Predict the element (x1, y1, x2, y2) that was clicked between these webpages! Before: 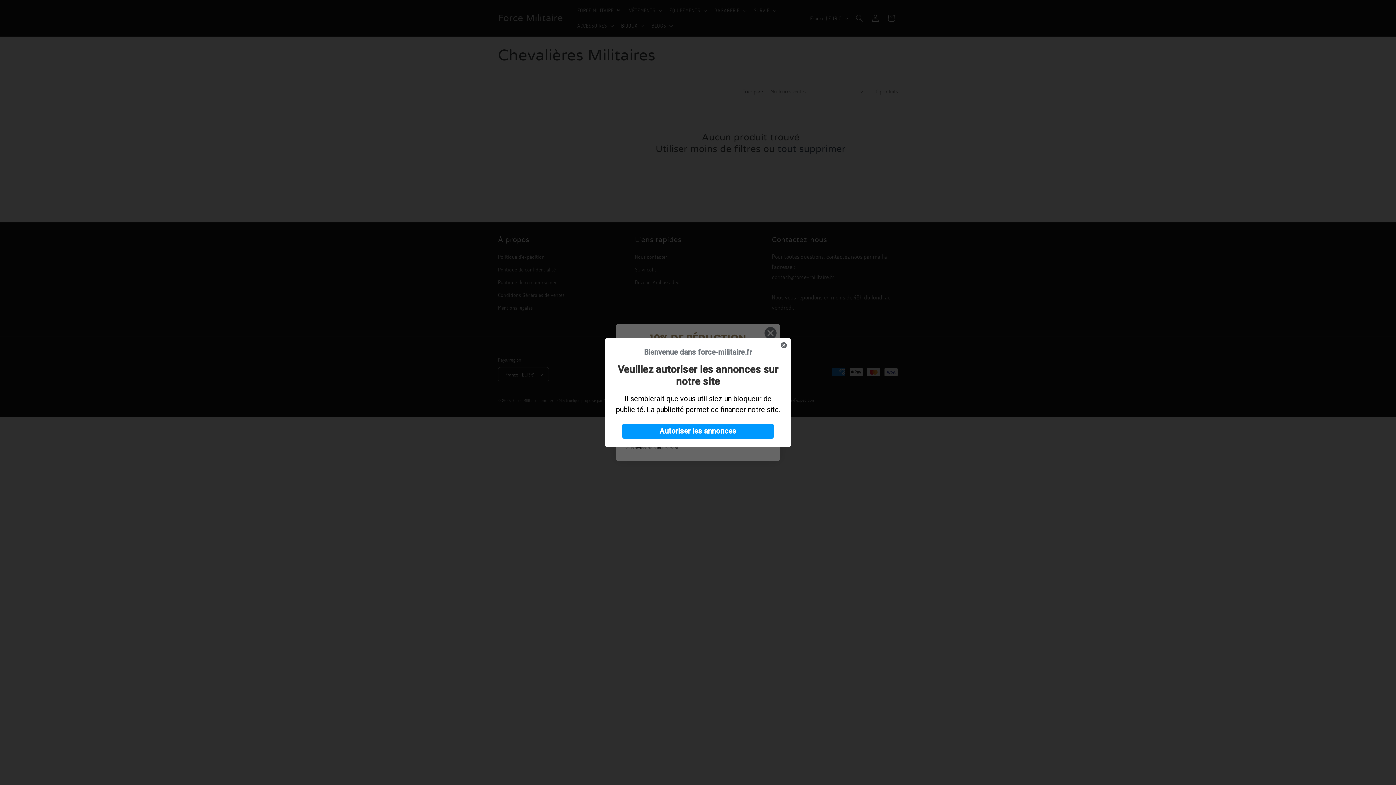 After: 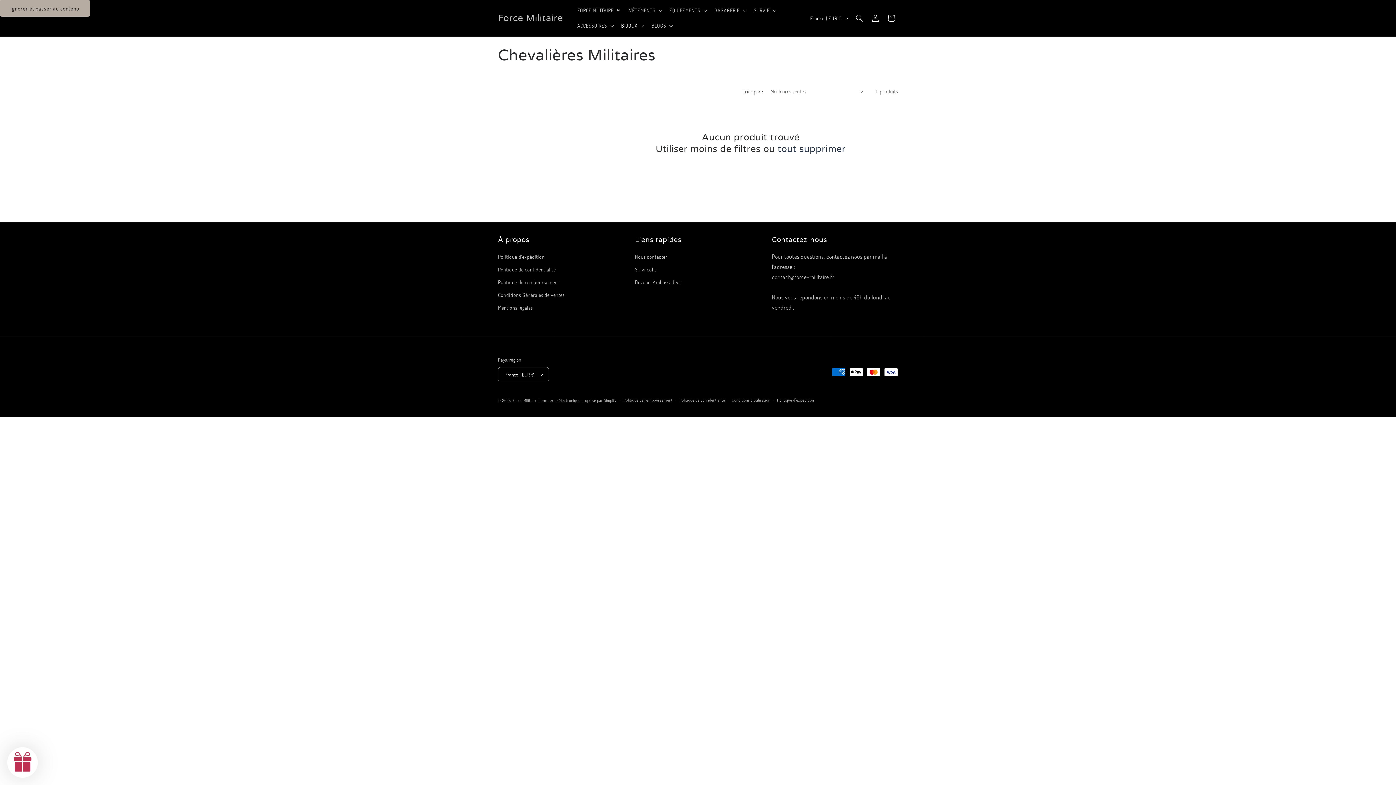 Action: label: Fermer bbox: (776, 338, 791, 352)